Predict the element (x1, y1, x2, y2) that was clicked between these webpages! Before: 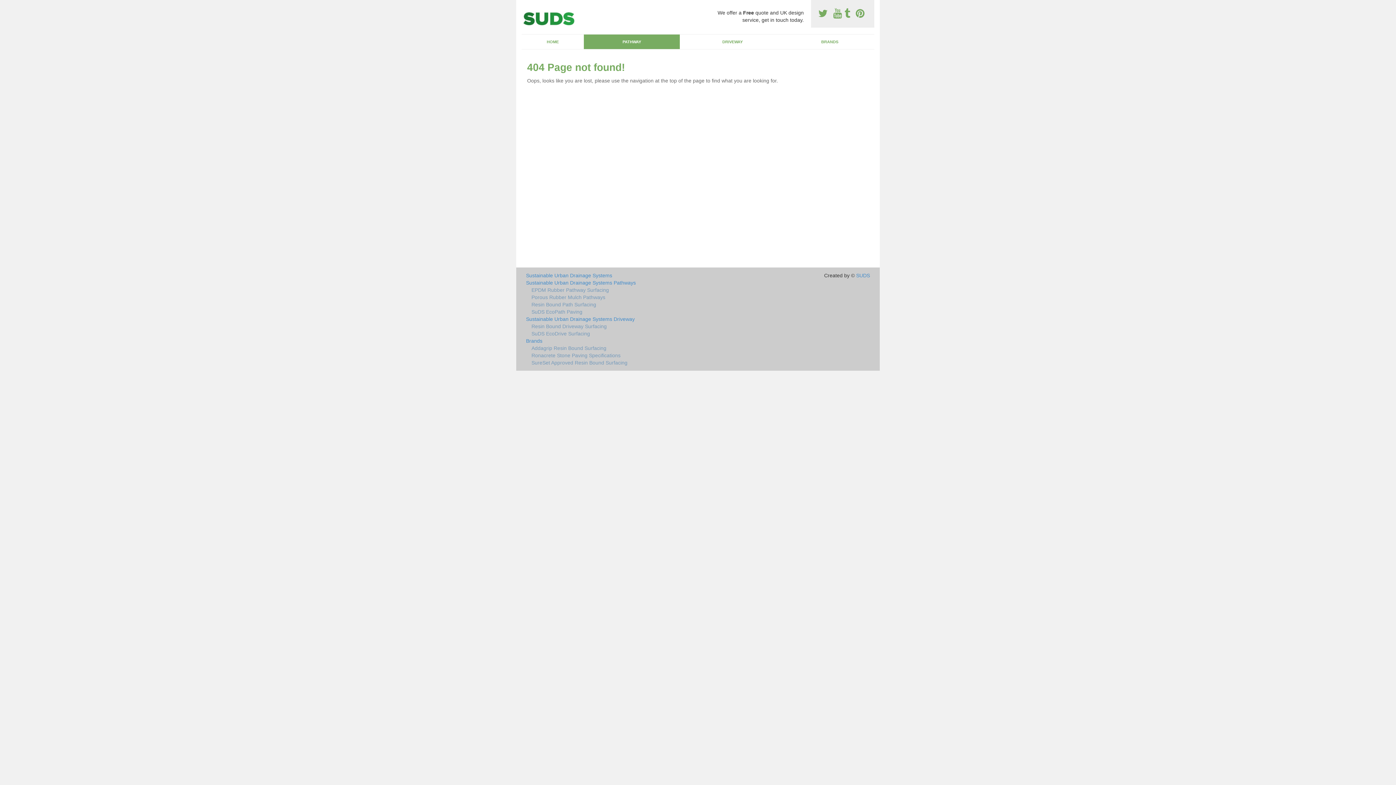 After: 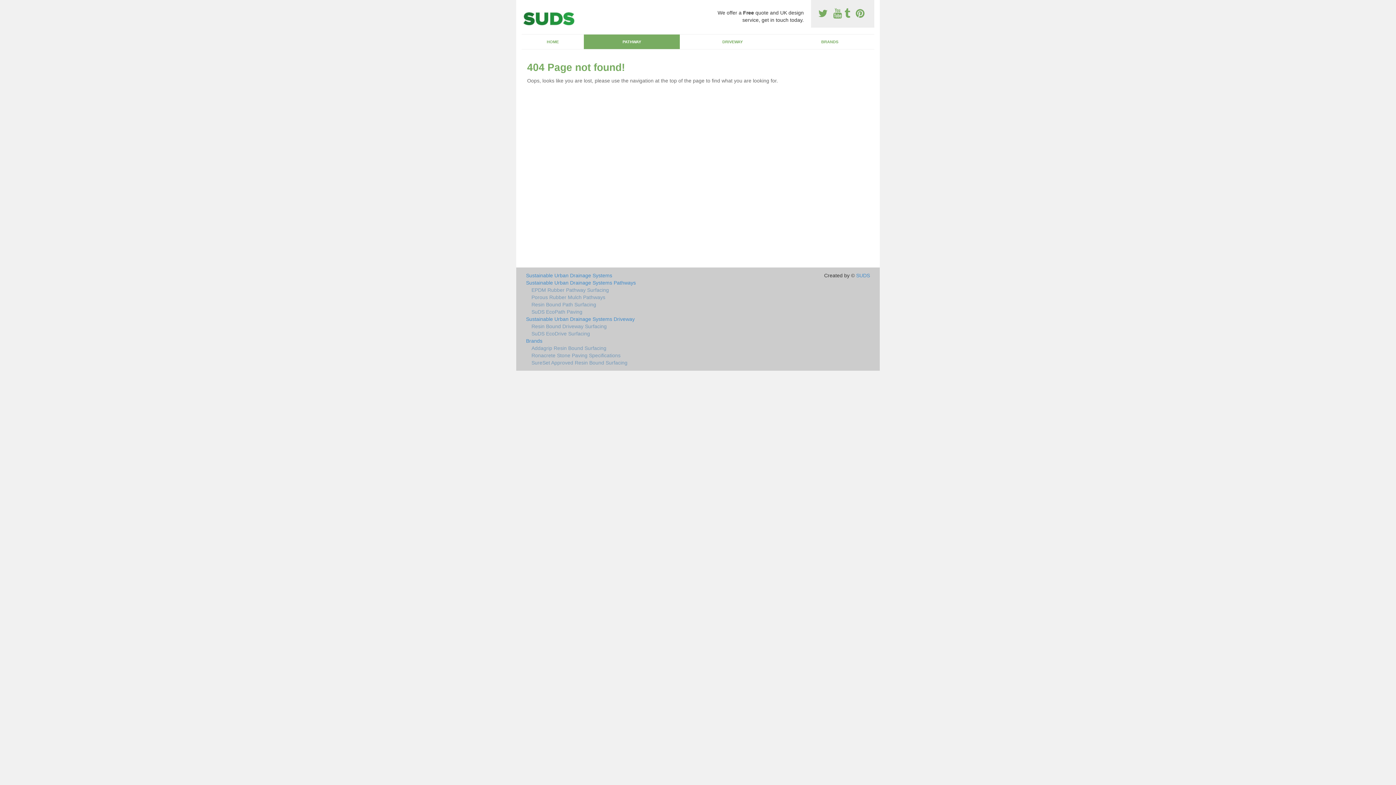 Action: label:   bbox: (856, 8, 867, 19)